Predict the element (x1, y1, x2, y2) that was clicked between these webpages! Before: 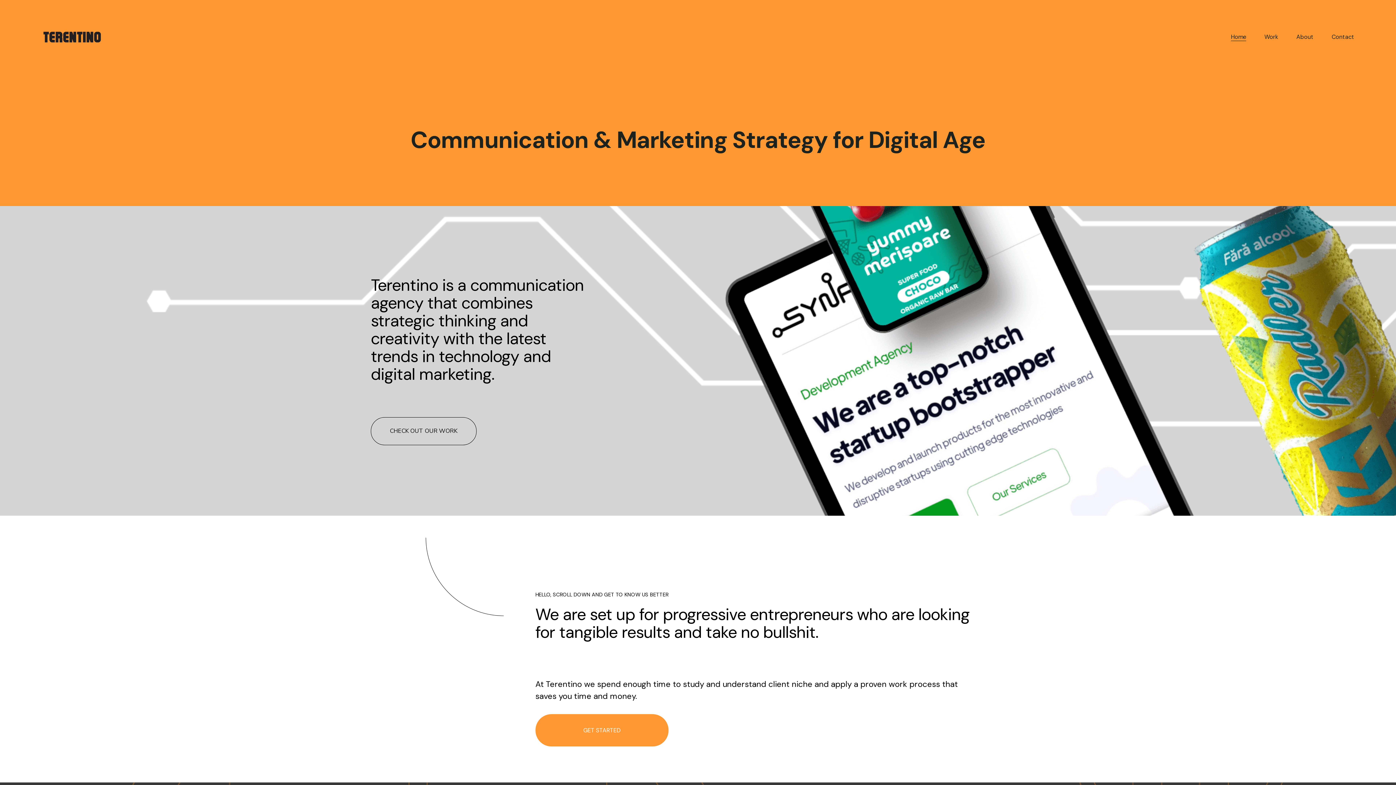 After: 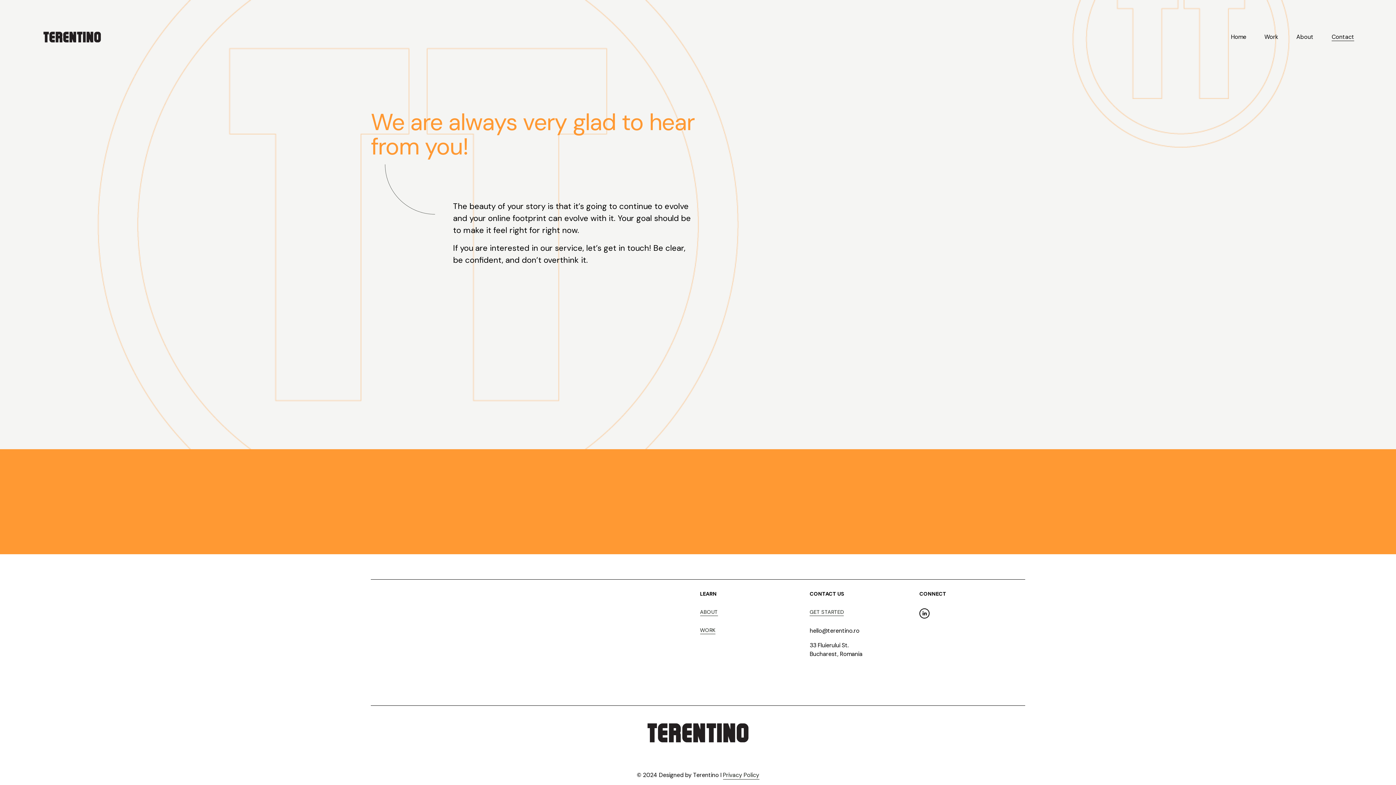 Action: bbox: (1331, 32, 1354, 41) label: Contact